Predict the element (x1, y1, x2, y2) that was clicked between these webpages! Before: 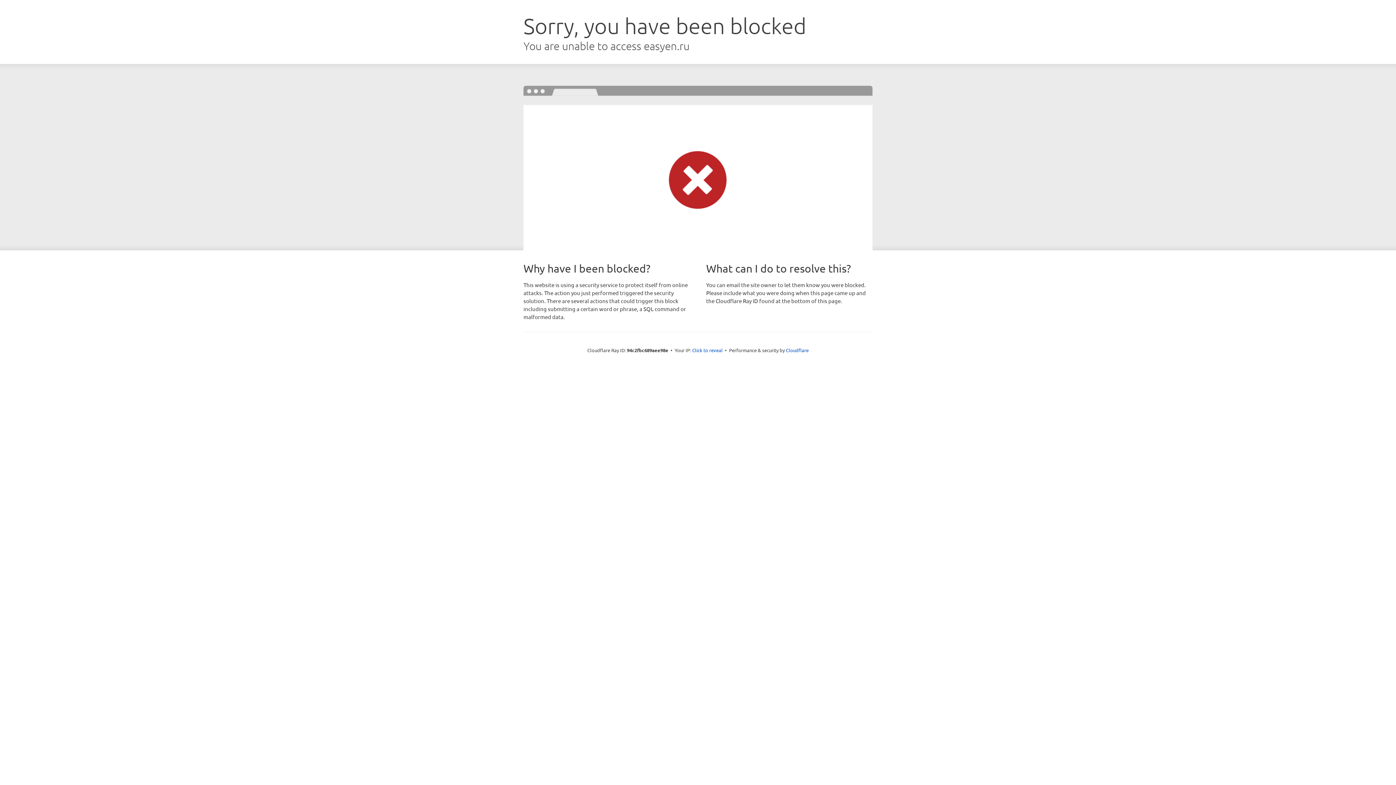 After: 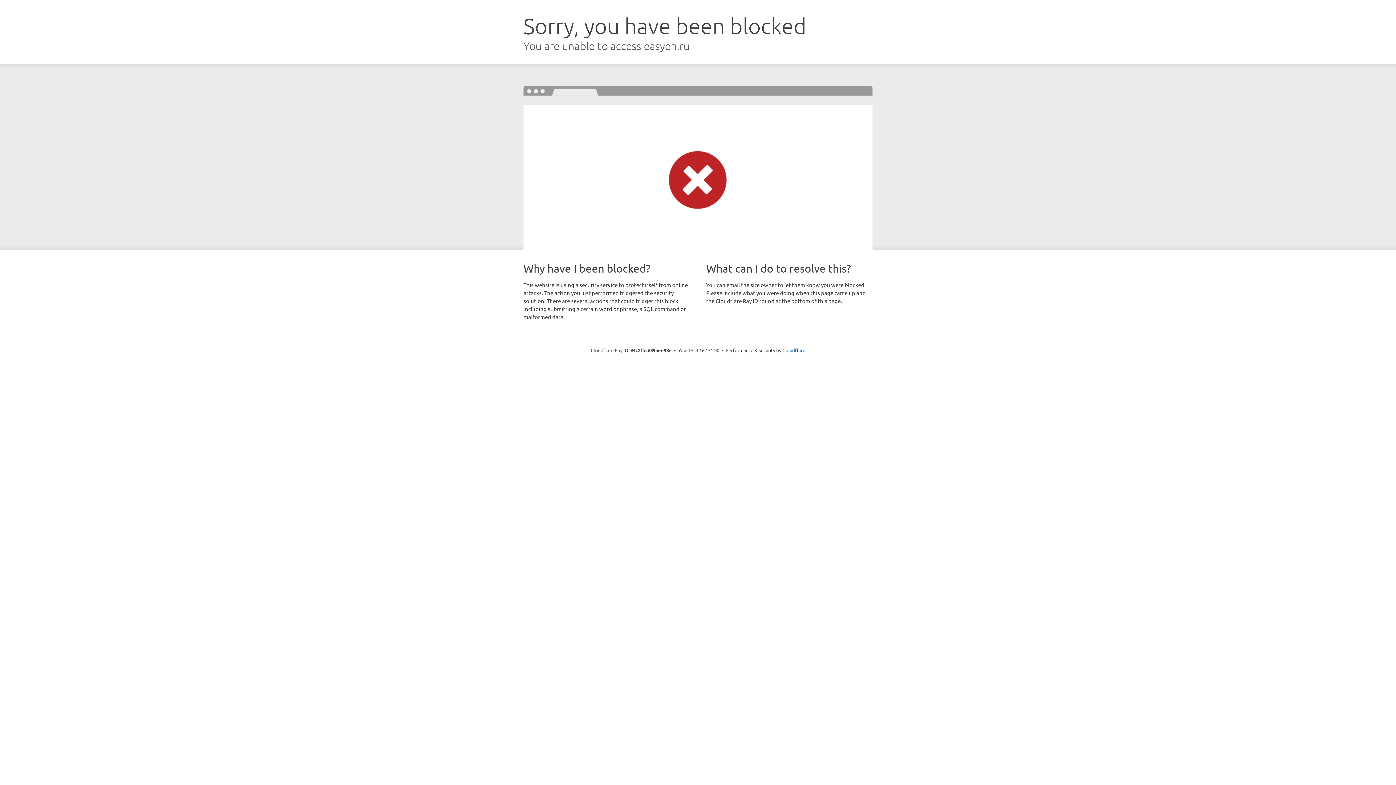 Action: label: Click to reveal bbox: (692, 346, 722, 353)